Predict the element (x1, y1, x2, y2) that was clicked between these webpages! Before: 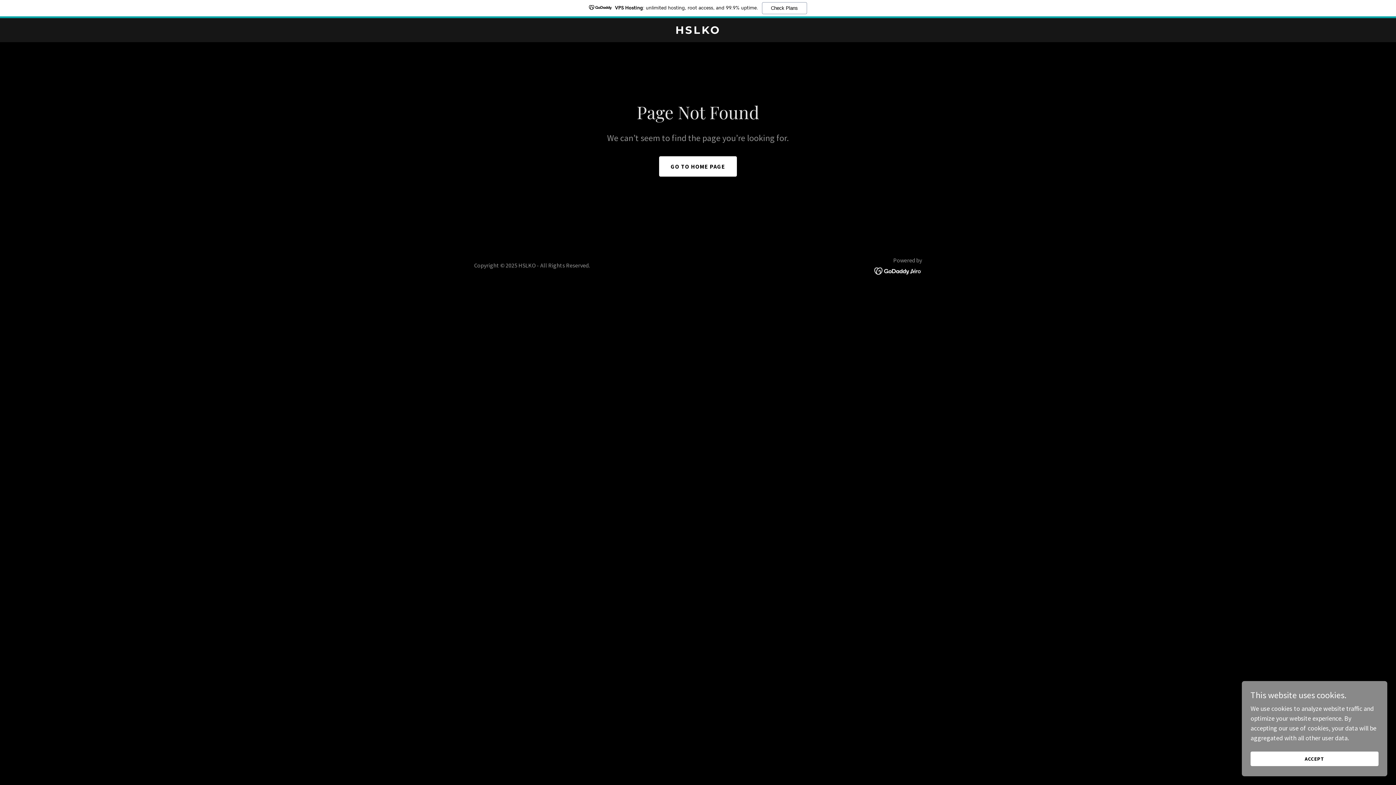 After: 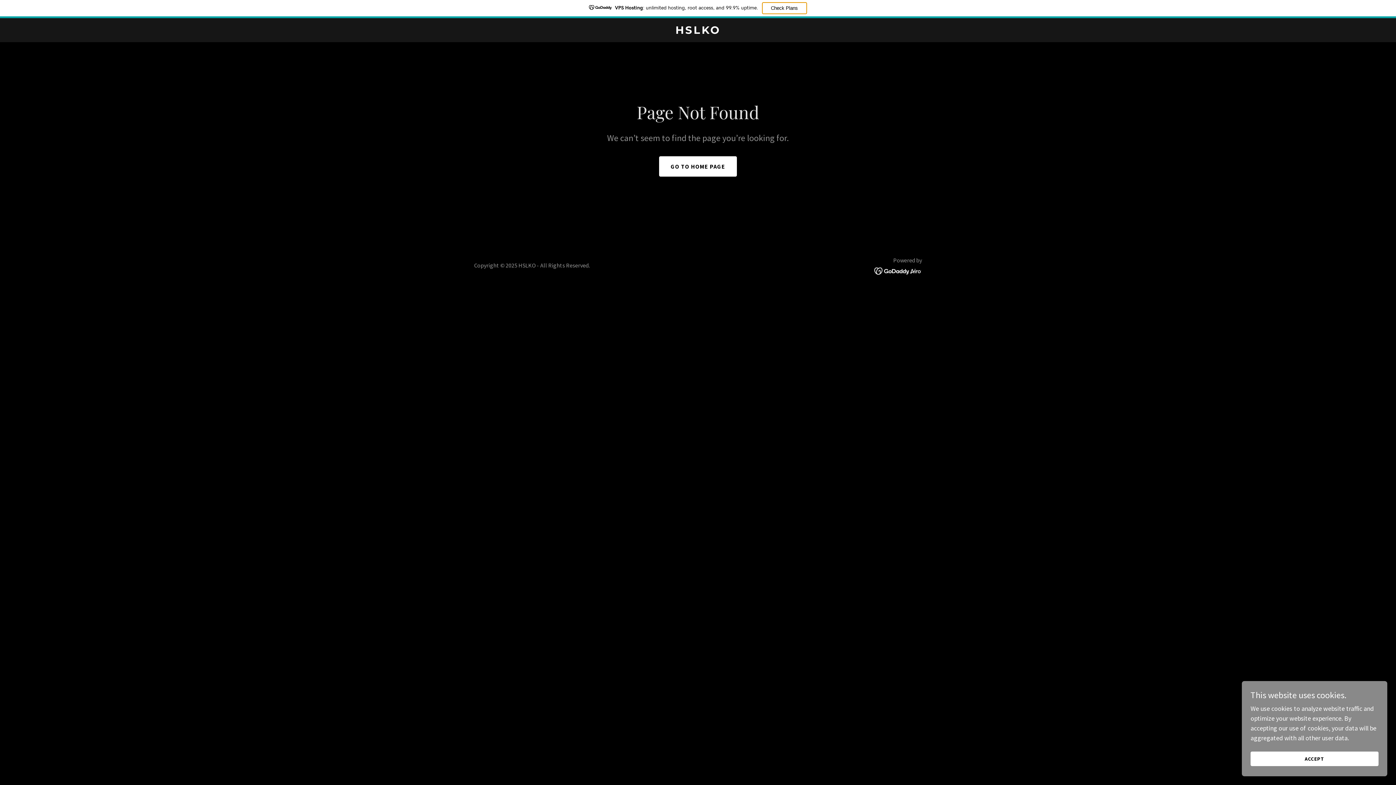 Action: label: Check Plans bbox: (762, 2, 807, 14)